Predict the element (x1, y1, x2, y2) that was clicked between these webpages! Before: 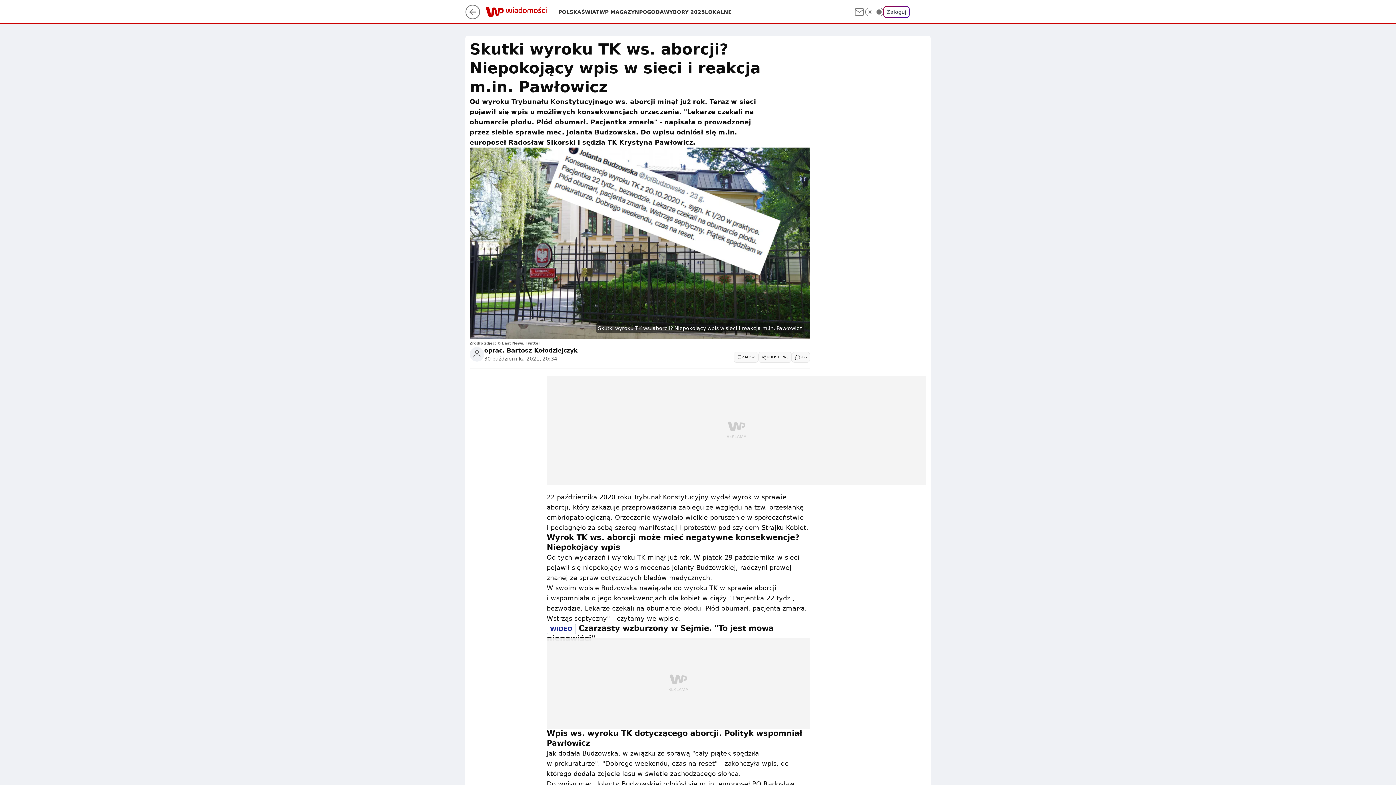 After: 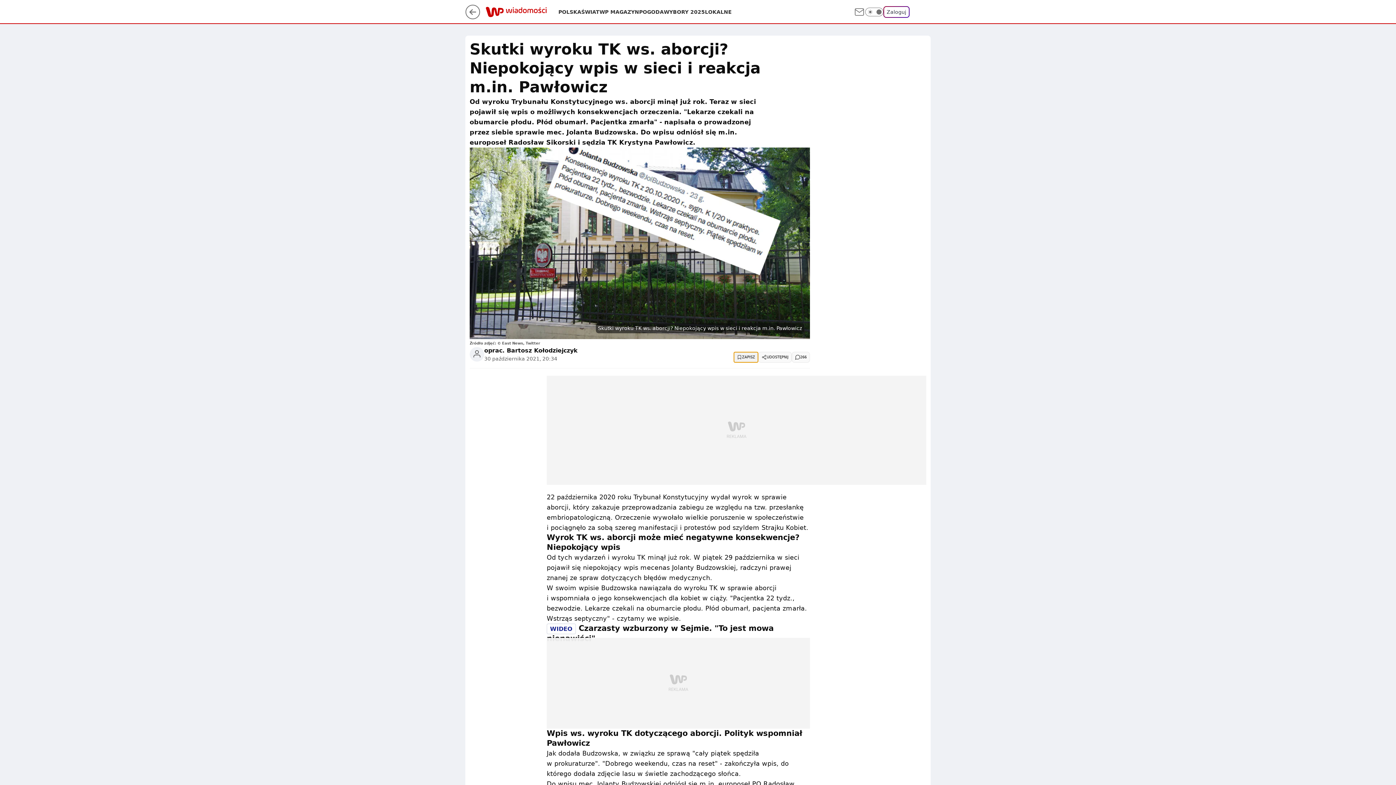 Action: bbox: (733, 351, 758, 362) label: ZAPISZ